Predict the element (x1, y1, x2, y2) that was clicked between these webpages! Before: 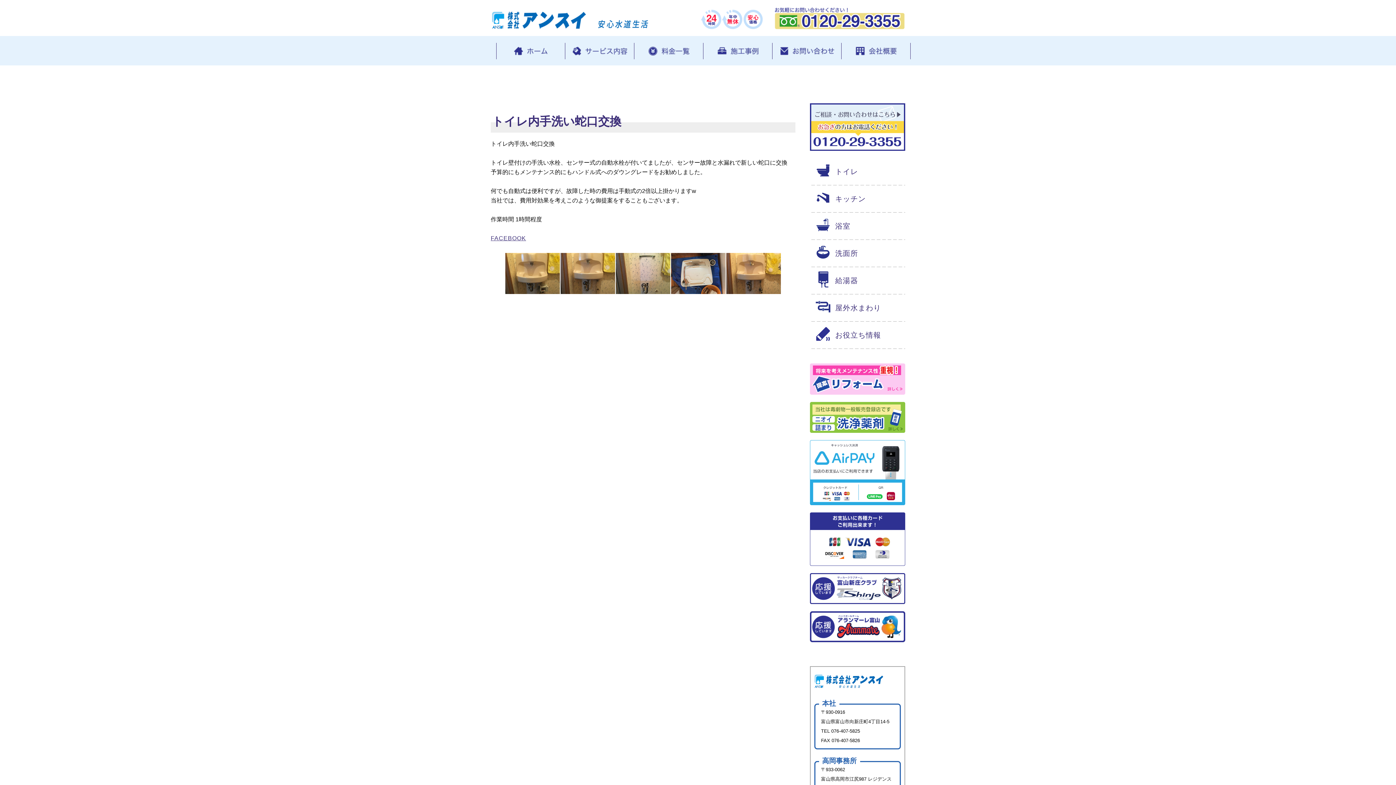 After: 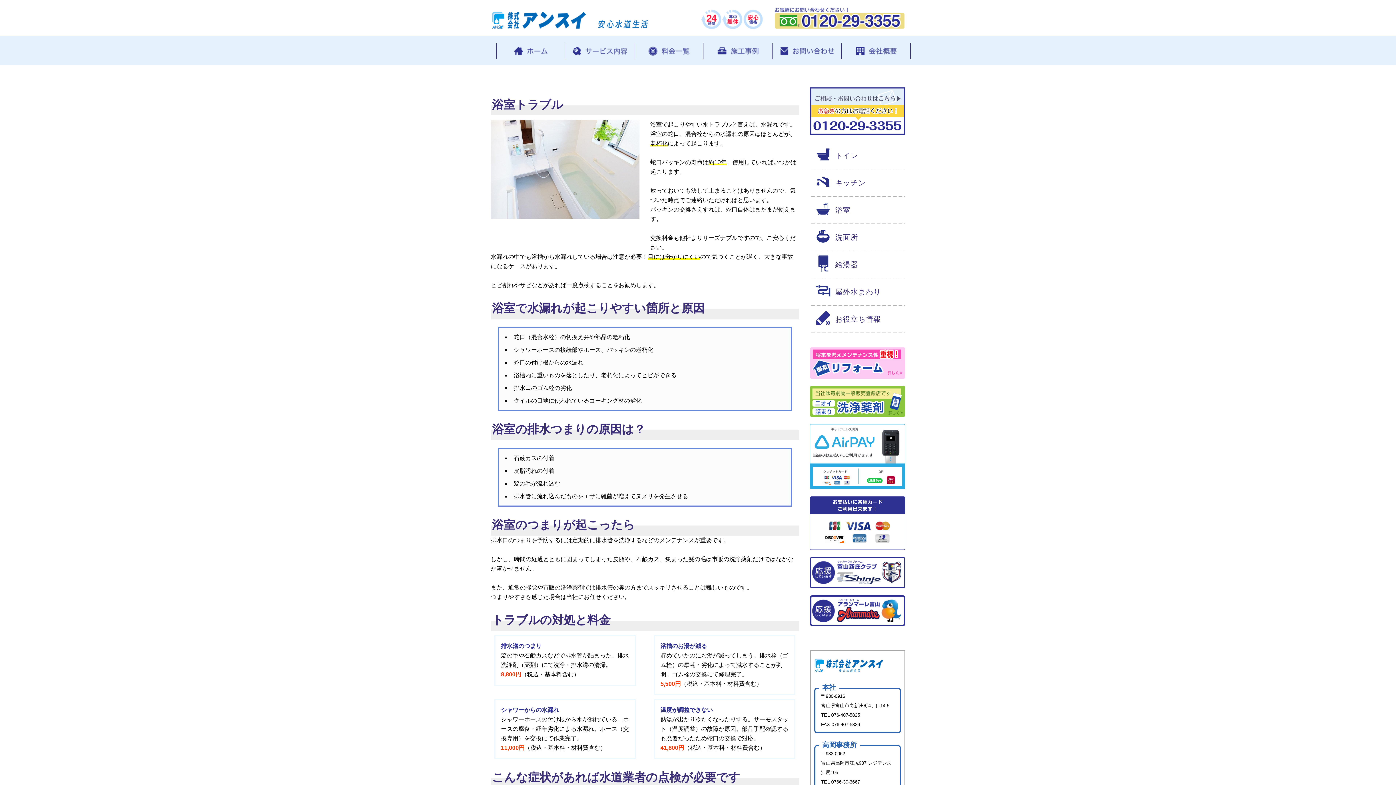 Action: label: 浴室 bbox: (835, 216, 905, 236)